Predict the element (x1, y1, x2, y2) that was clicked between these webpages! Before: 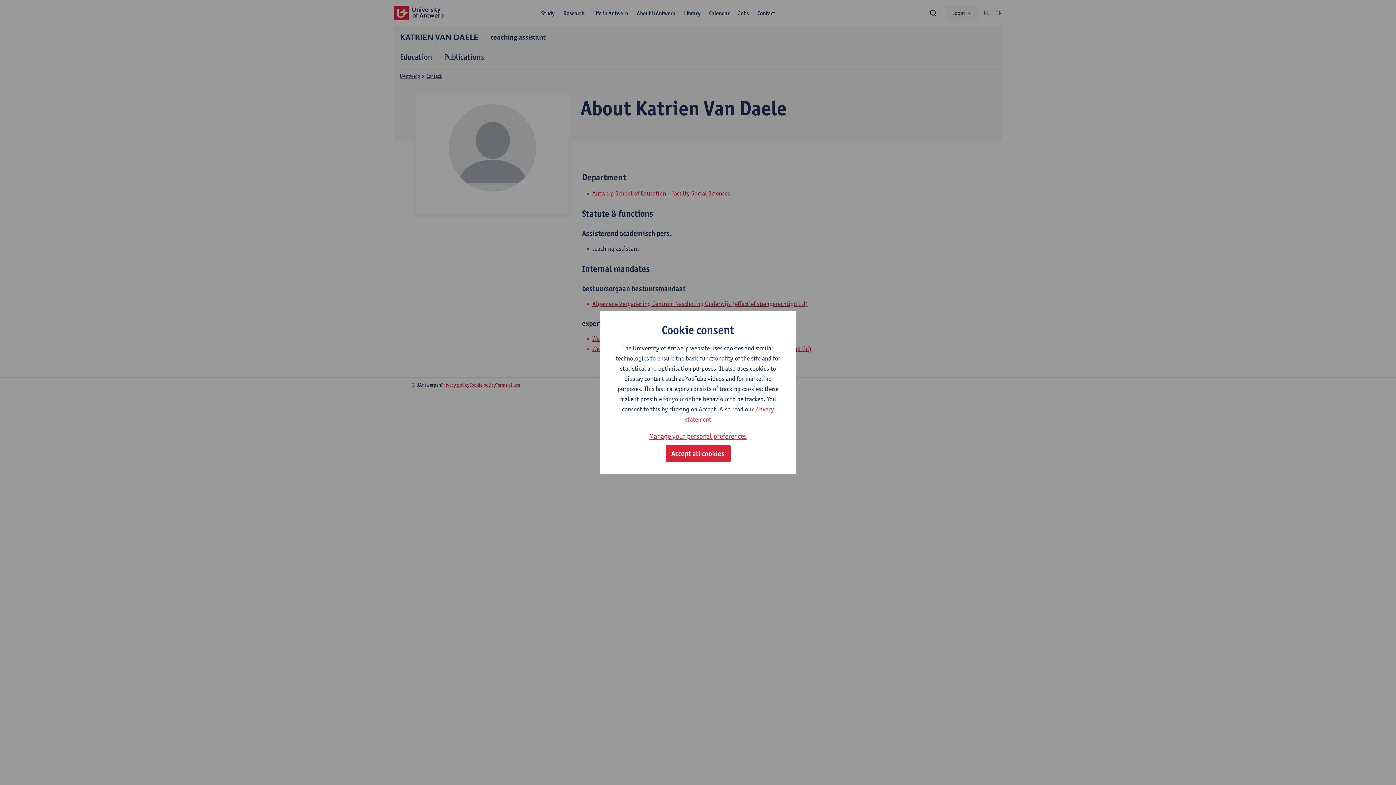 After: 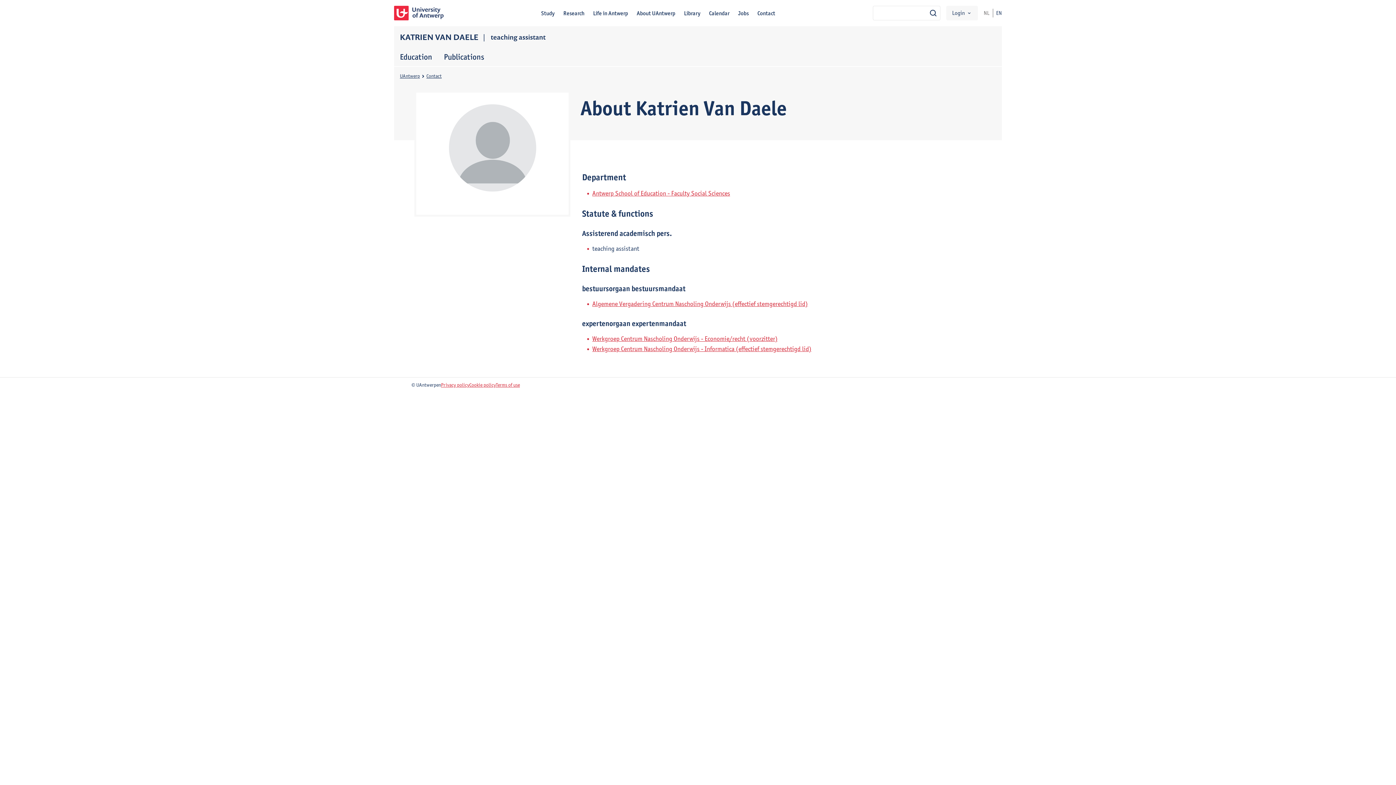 Action: label: Accept all cookies bbox: (665, 445, 730, 462)